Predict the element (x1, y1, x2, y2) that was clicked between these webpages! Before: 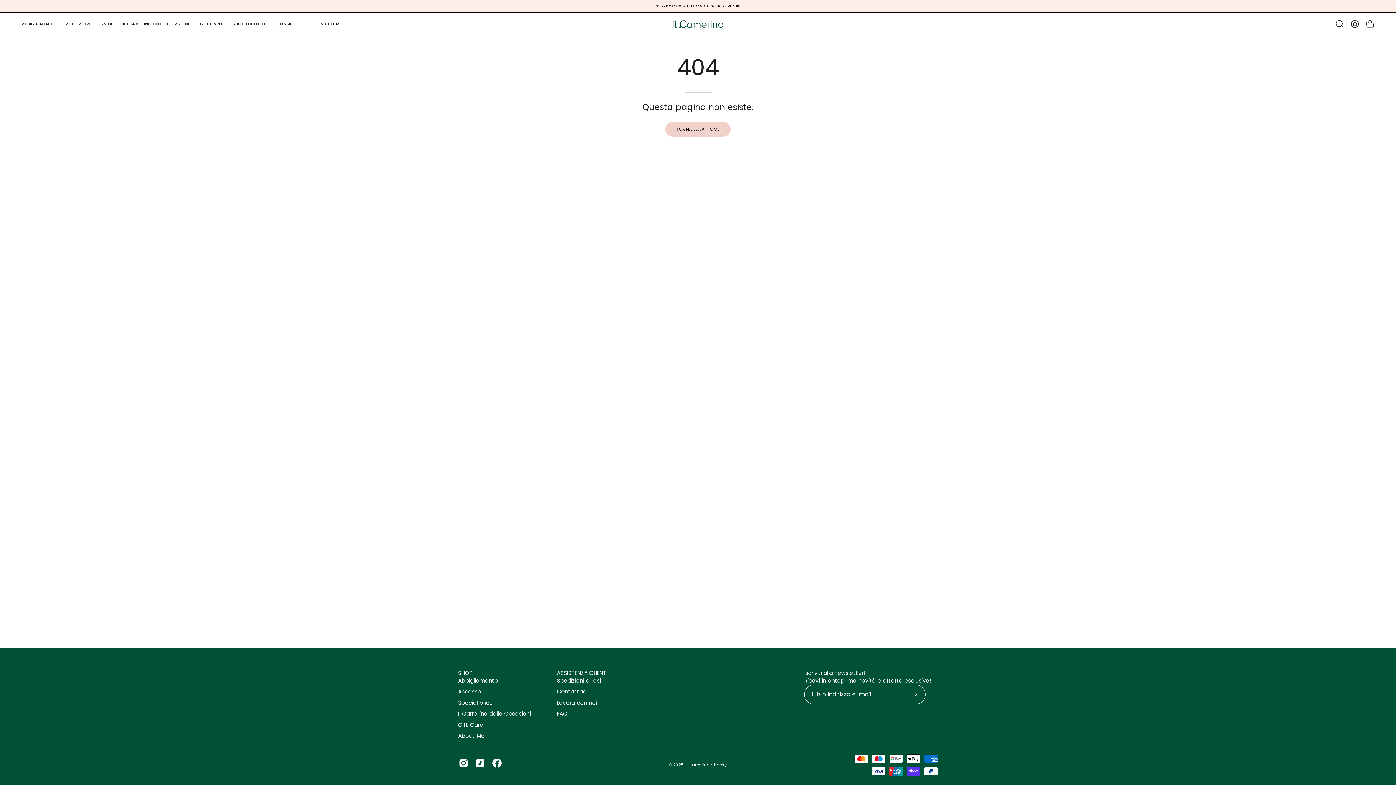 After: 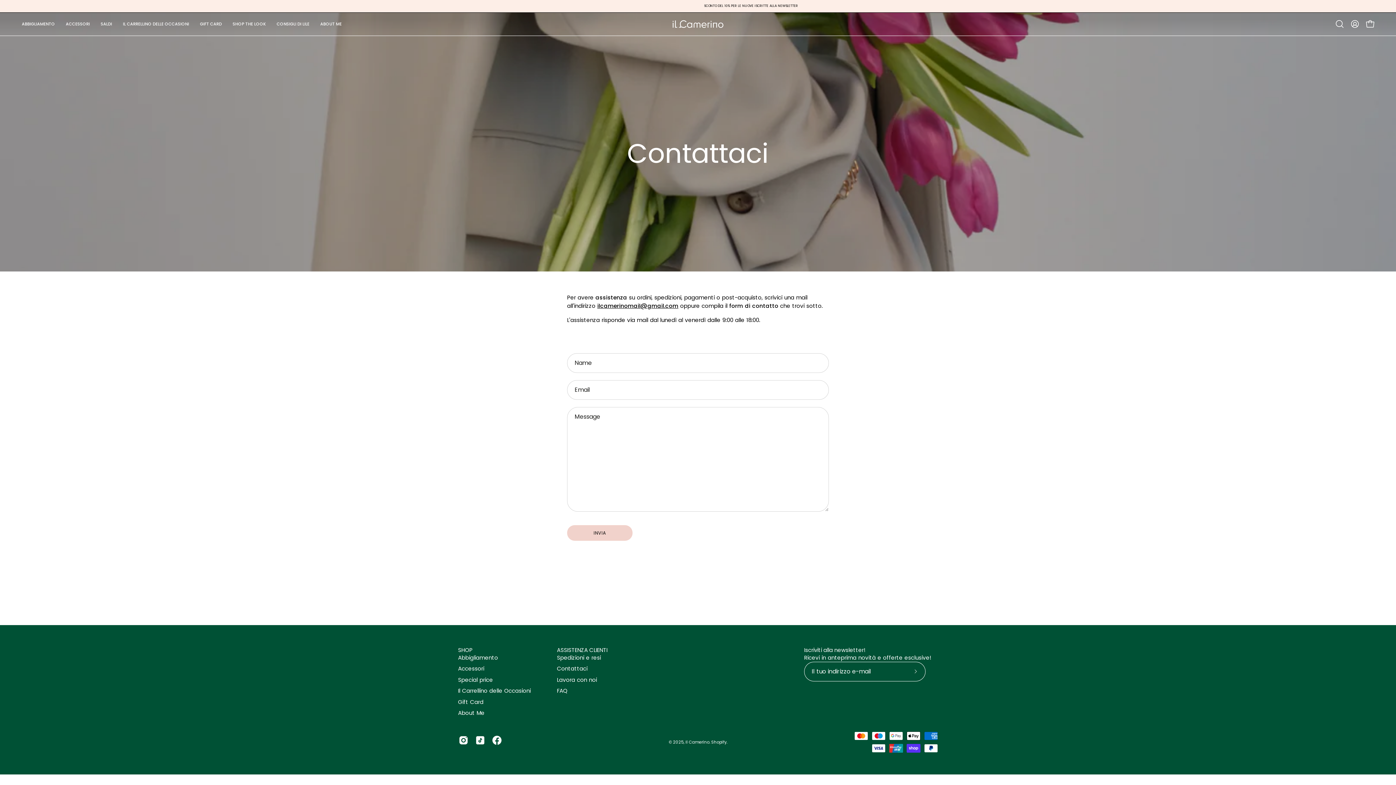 Action: label: Contattaci bbox: (557, 688, 587, 695)